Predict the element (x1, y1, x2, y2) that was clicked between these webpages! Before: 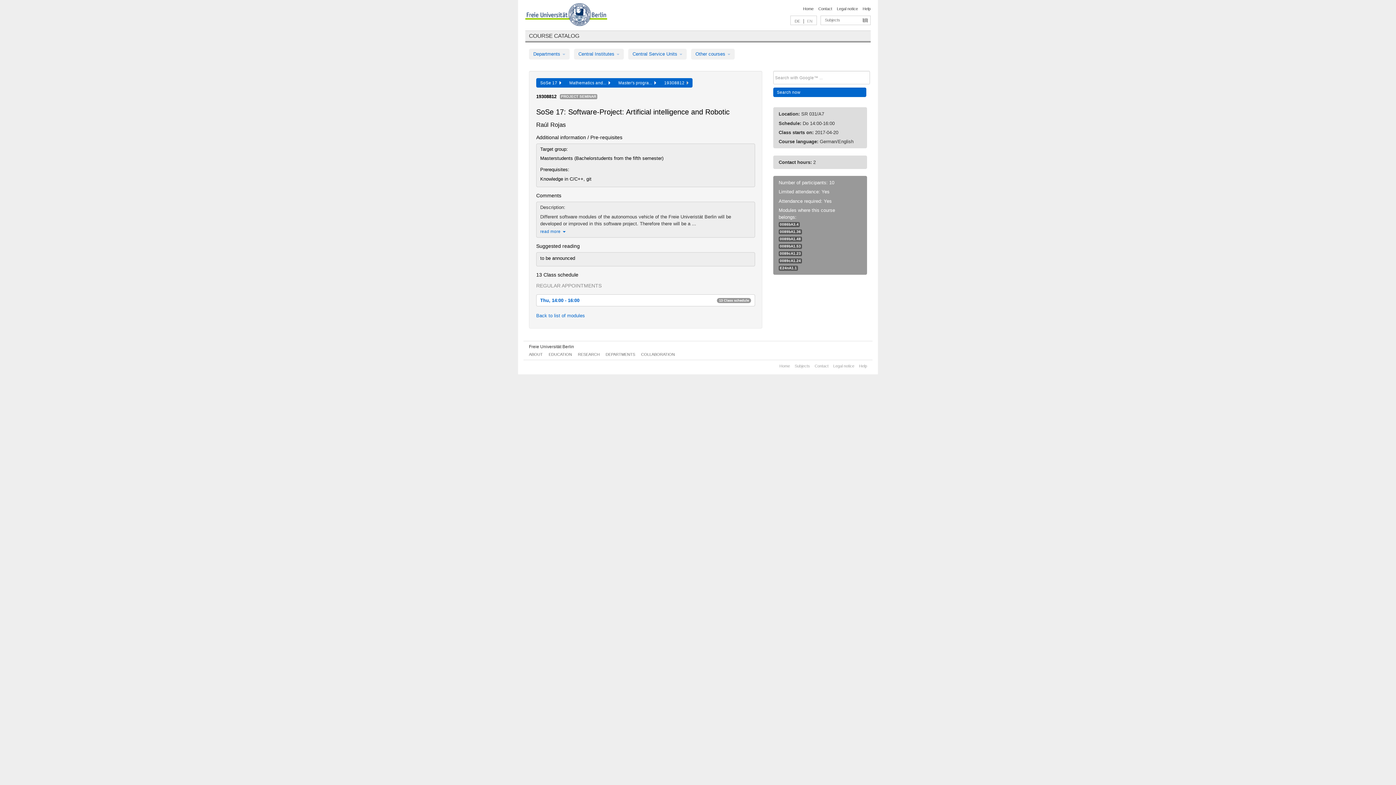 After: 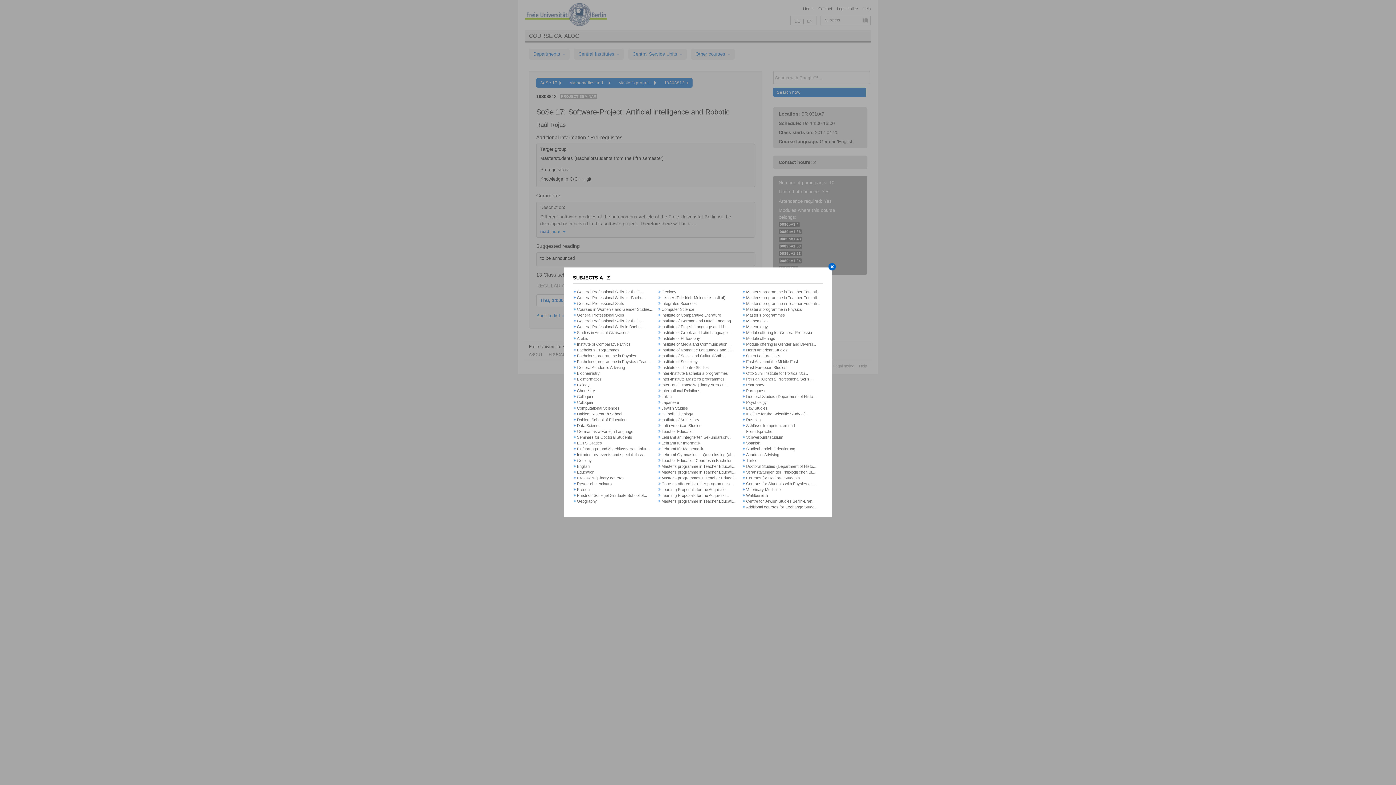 Action: label: Subjects bbox: (794, 363, 810, 368)